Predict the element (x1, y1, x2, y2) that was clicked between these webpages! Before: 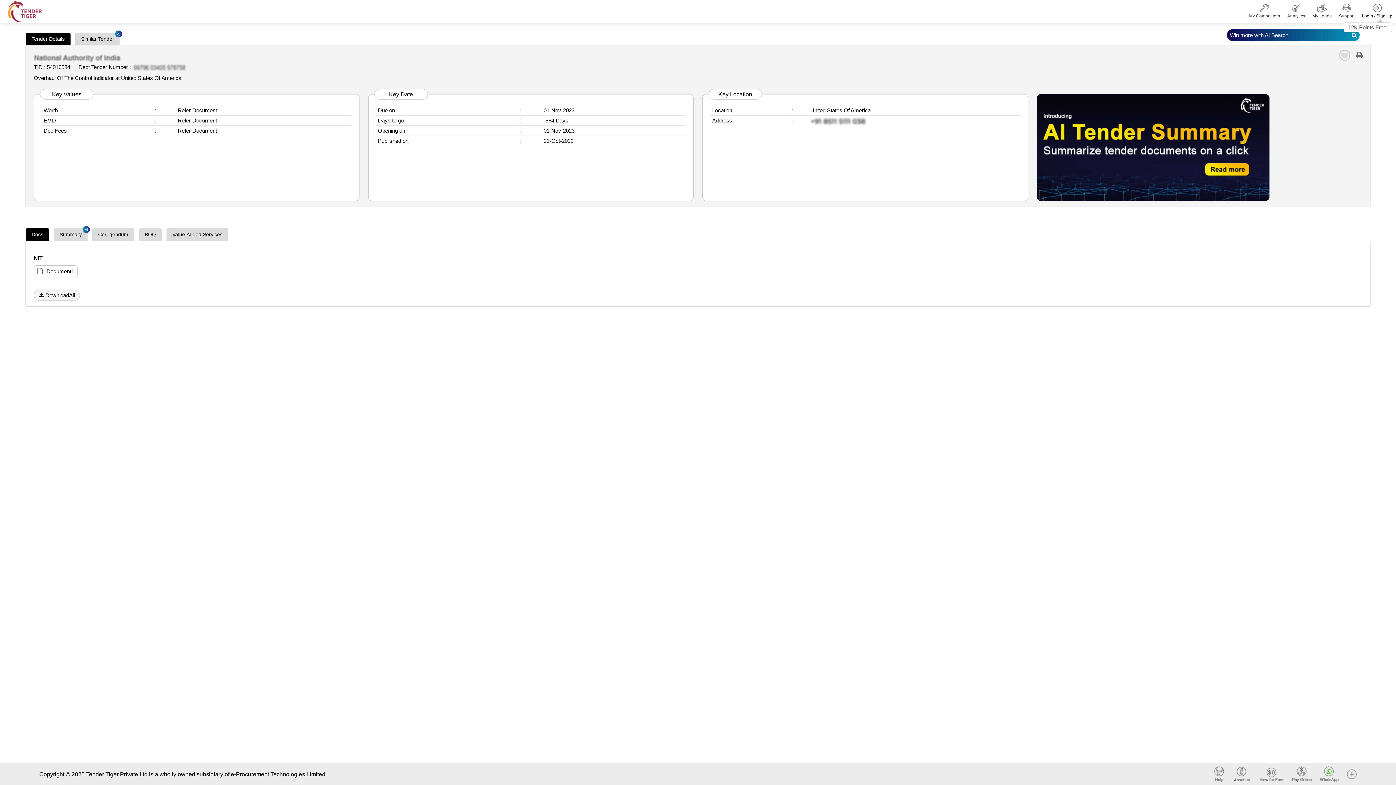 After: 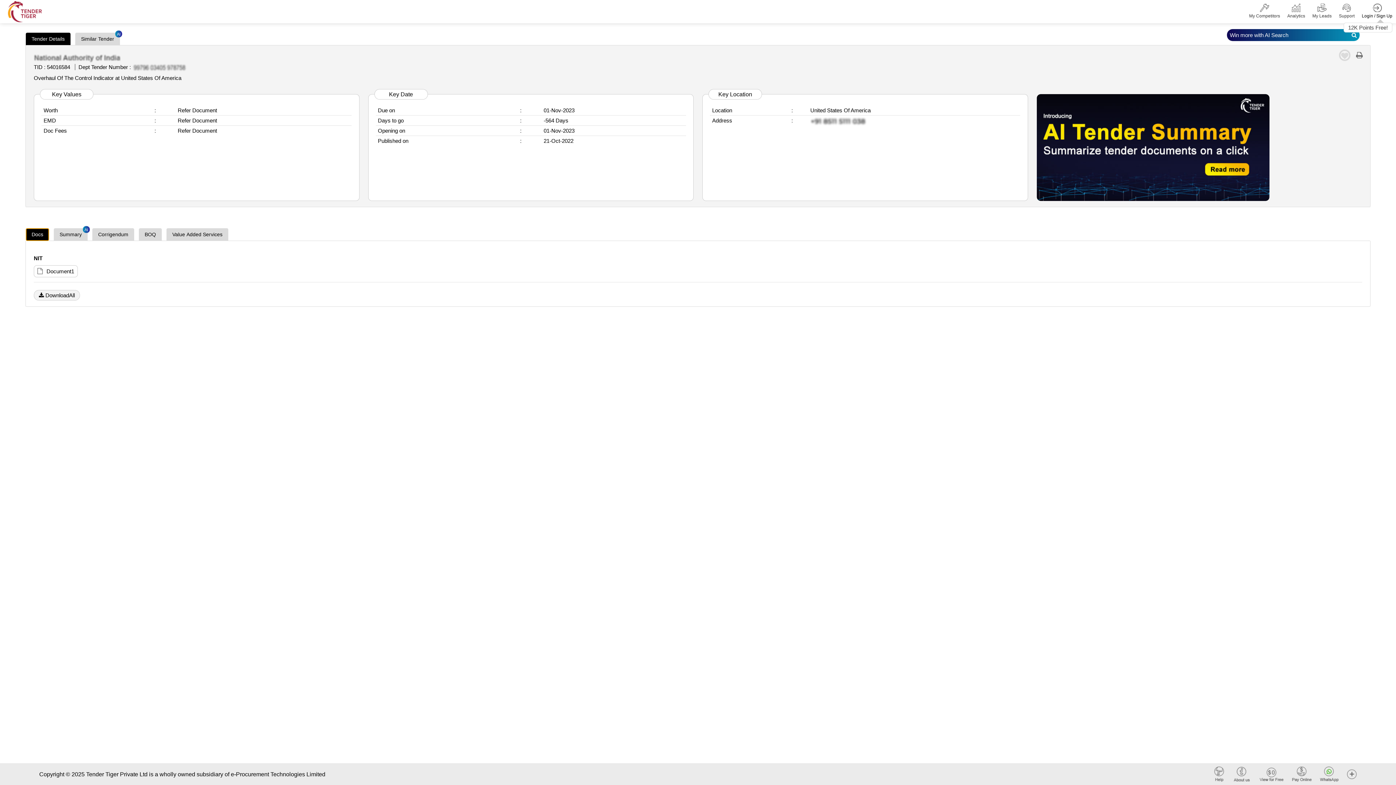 Action: label: Docs bbox: (25, 228, 49, 241)